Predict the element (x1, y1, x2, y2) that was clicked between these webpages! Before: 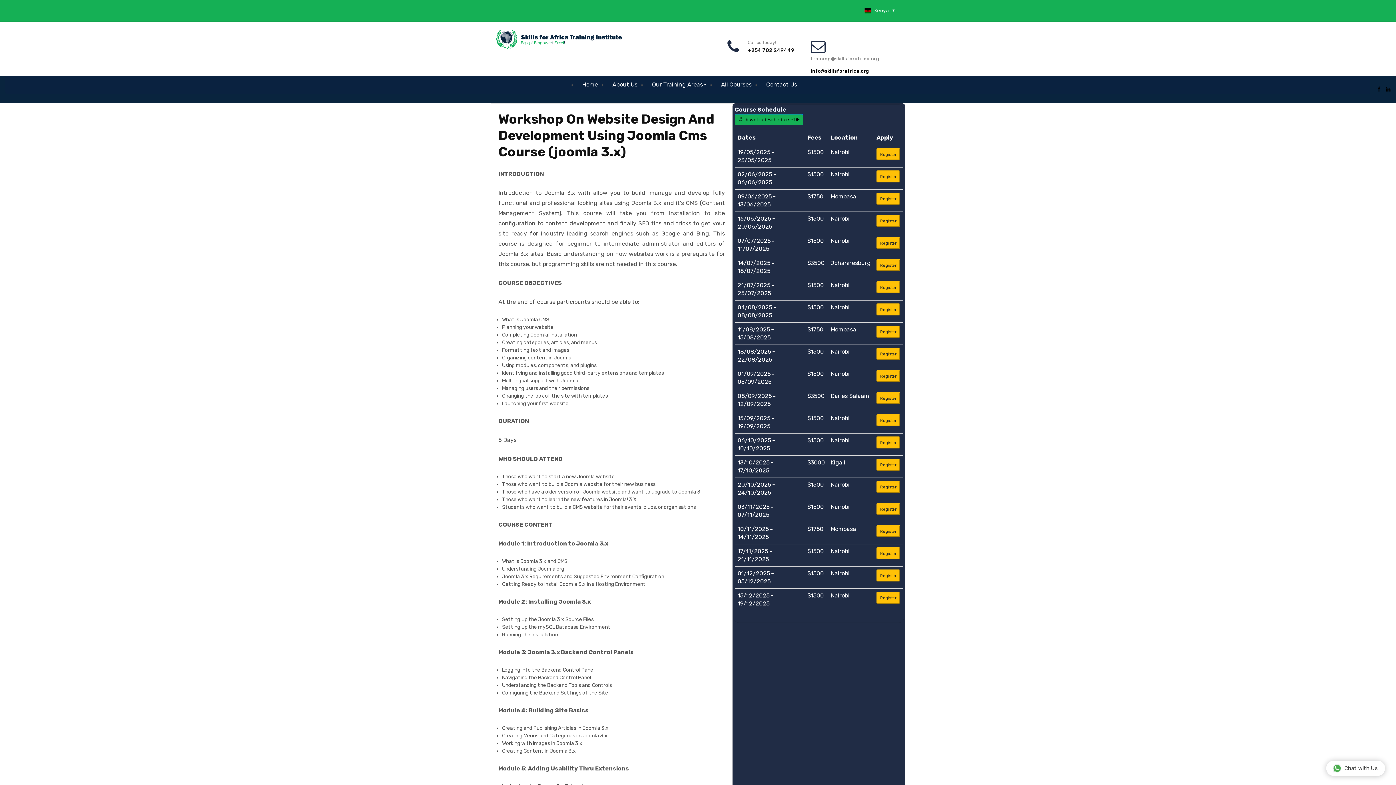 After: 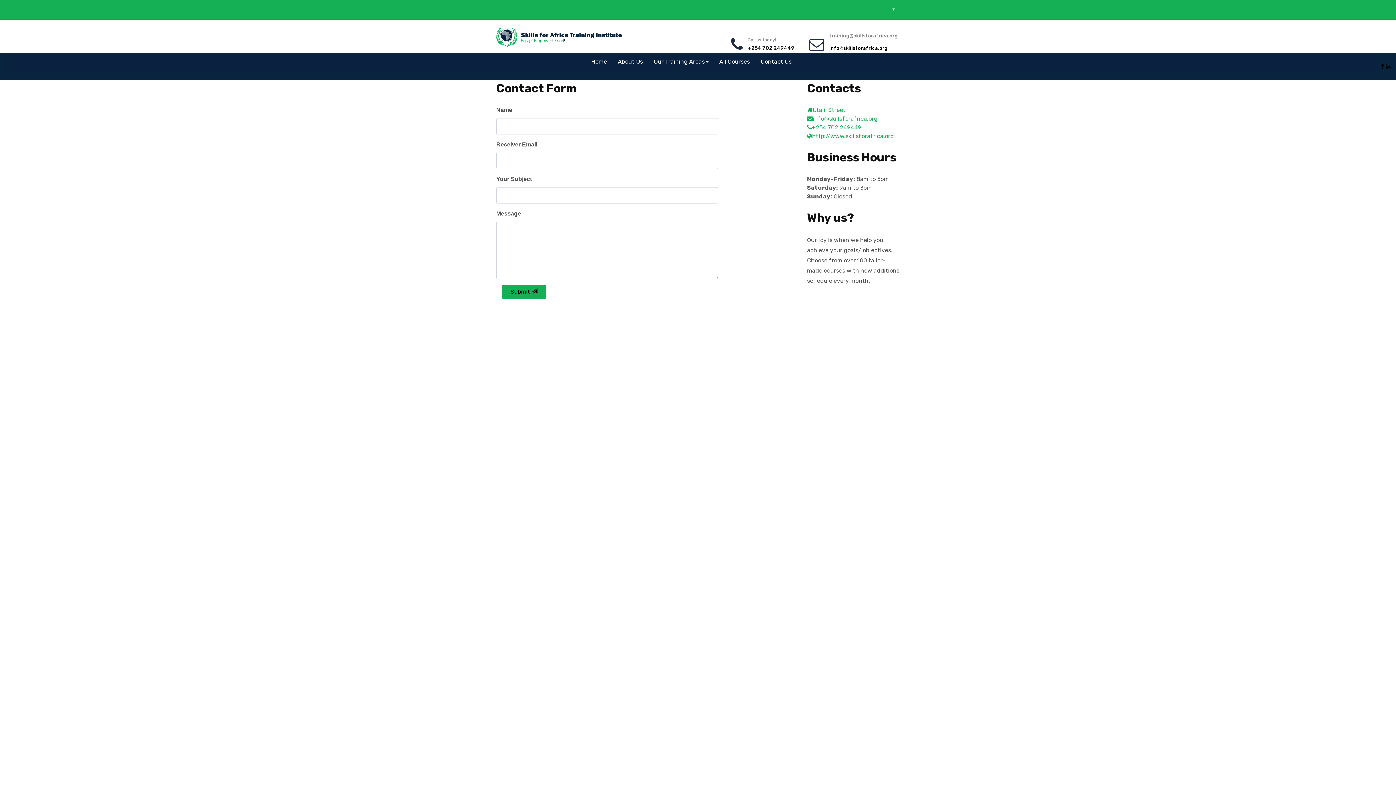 Action: bbox: (760, 77, 802, 91) label: Contact Us